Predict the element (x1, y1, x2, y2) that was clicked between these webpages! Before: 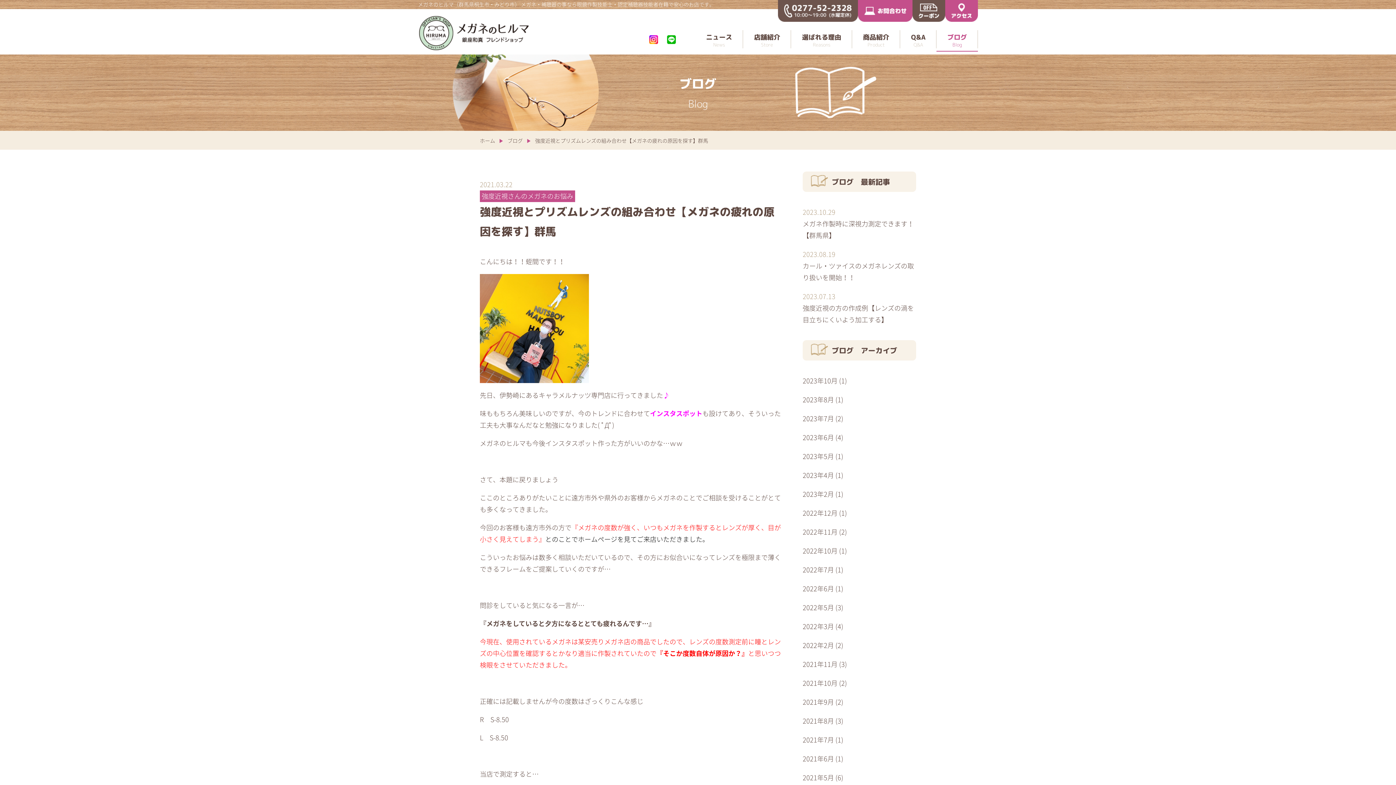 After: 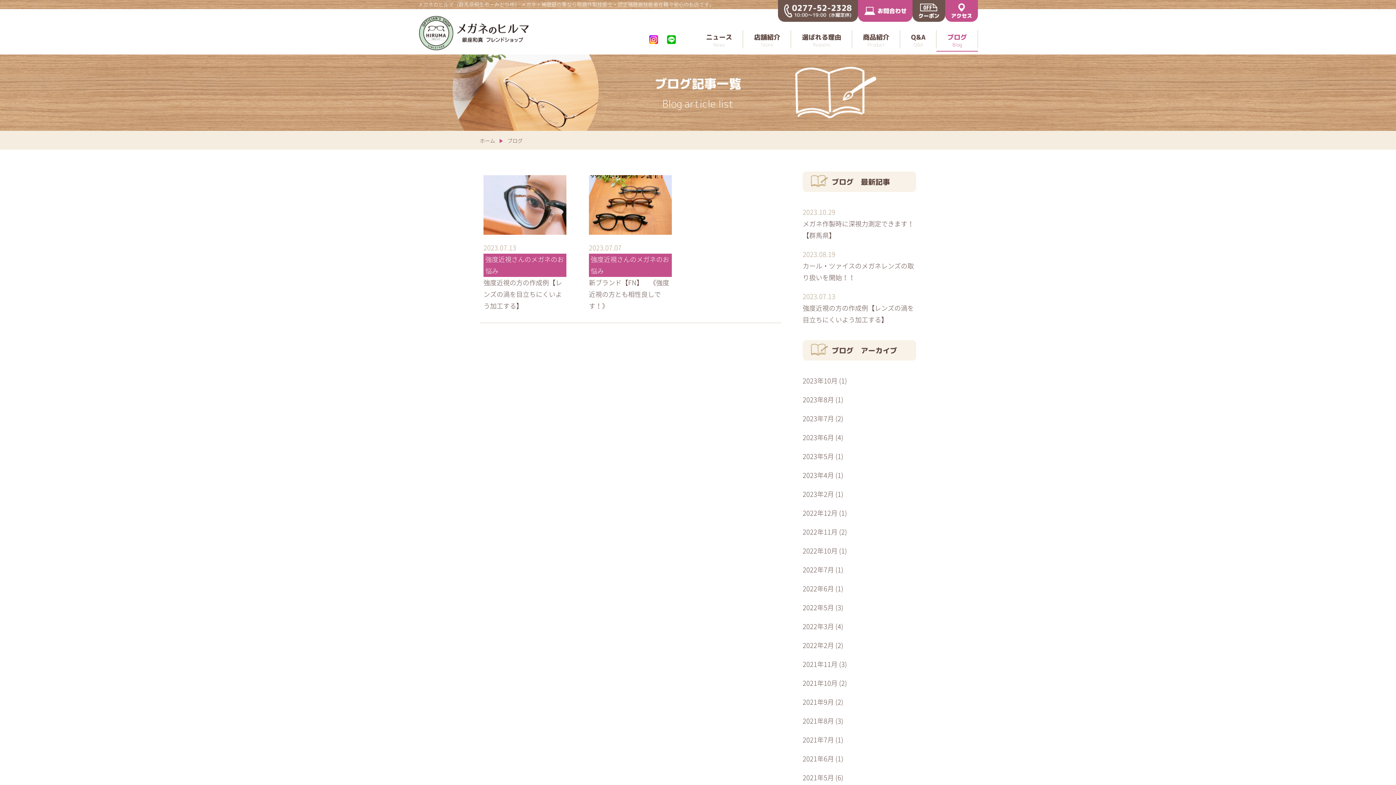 Action: label: 2023年7月 bbox: (802, 413, 834, 423)